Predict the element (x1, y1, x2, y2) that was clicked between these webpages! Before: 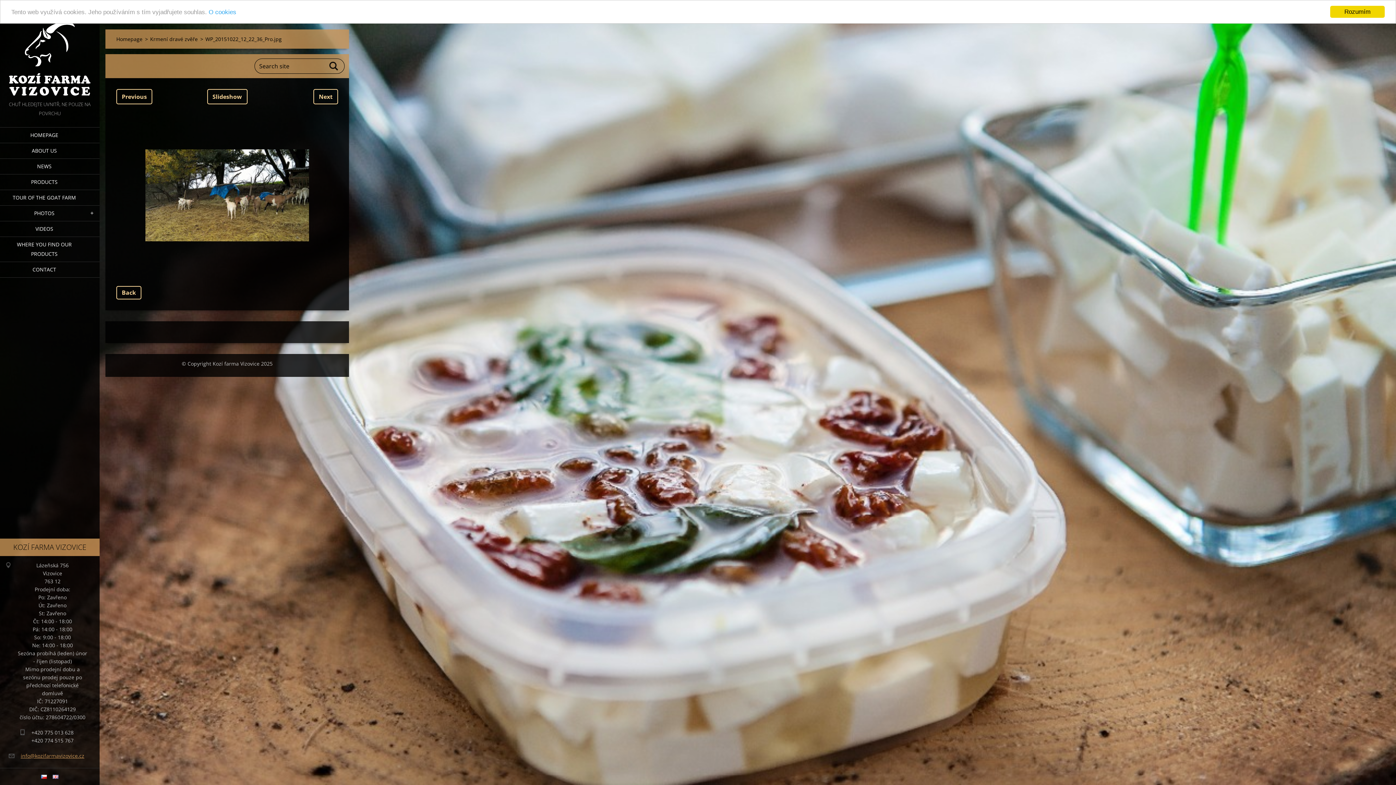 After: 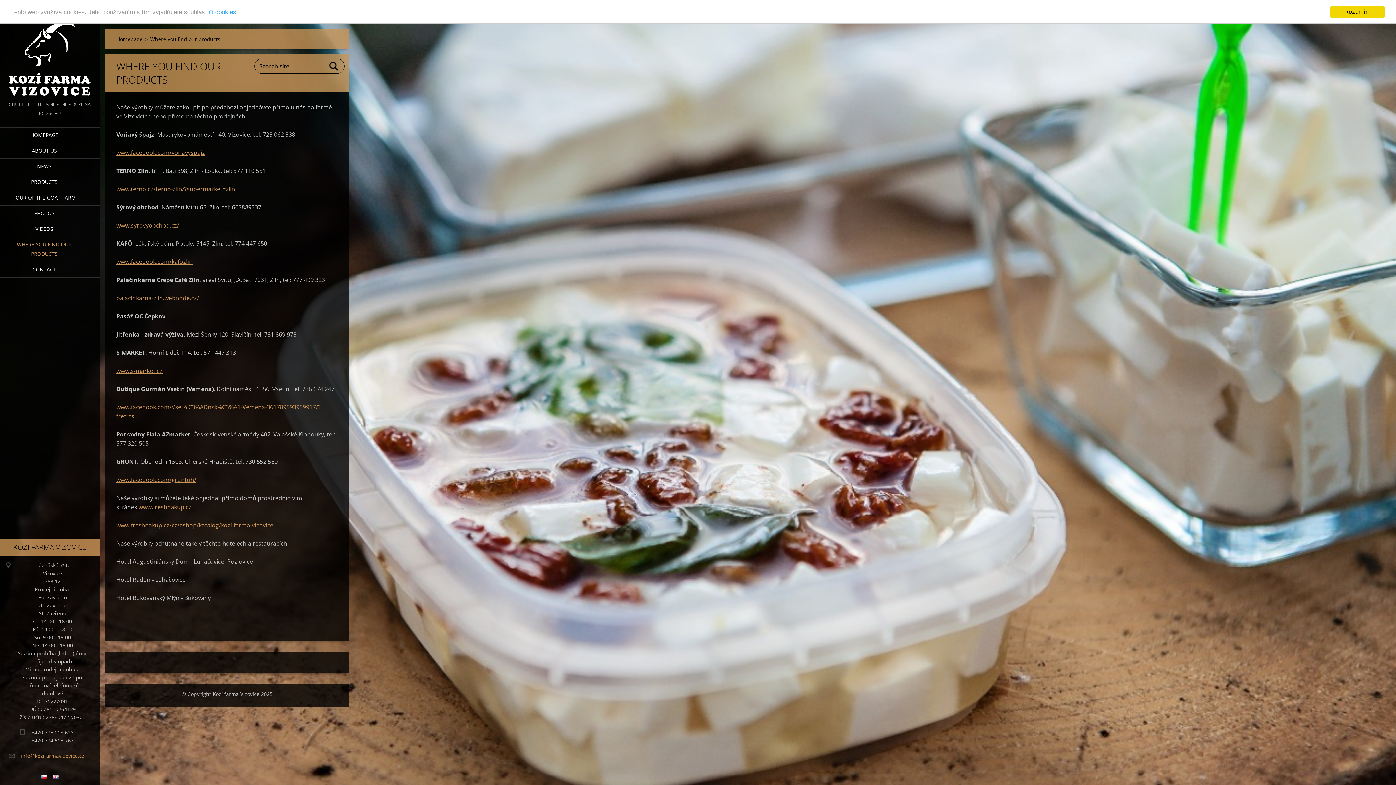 Action: label: WHERE YOU FIND OUR PRODUCTS bbox: (0, 237, 99, 262)